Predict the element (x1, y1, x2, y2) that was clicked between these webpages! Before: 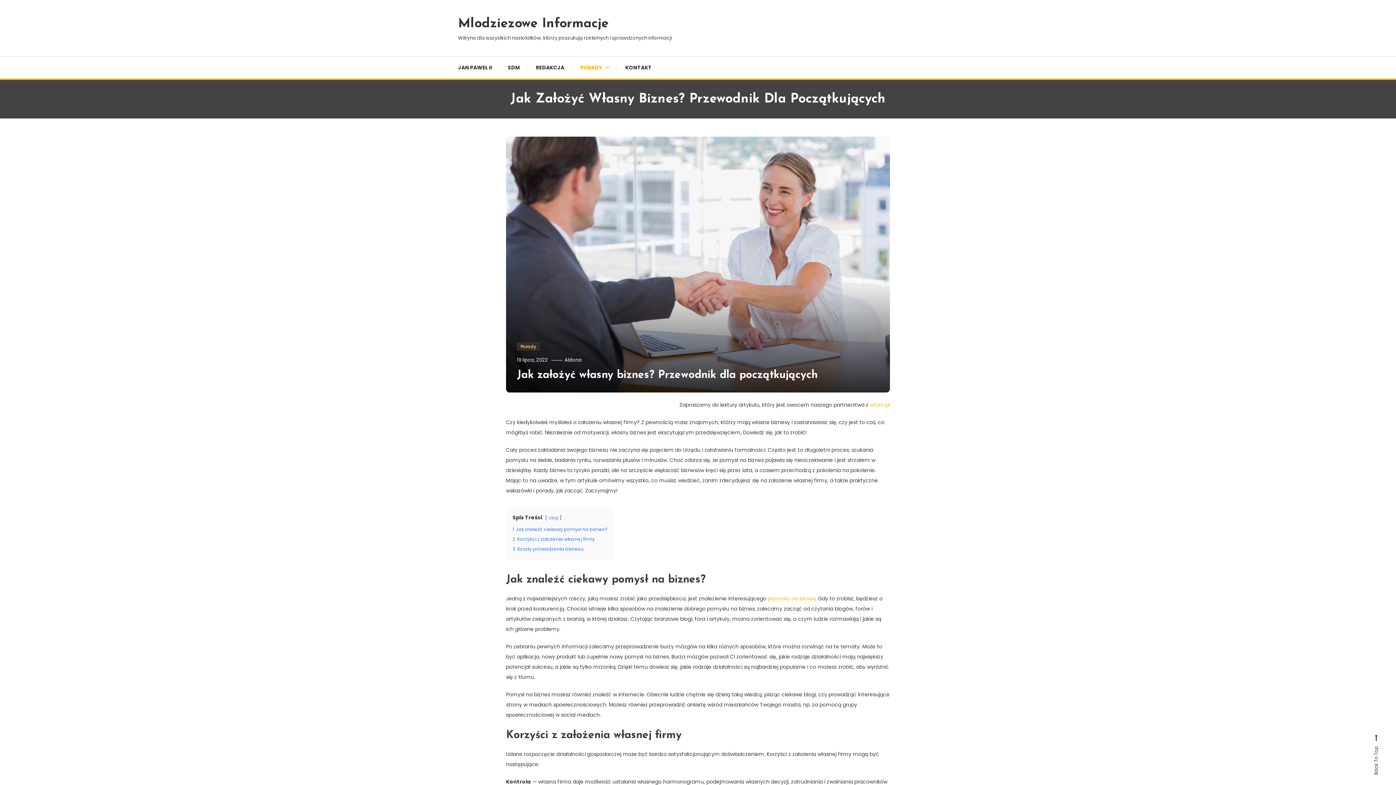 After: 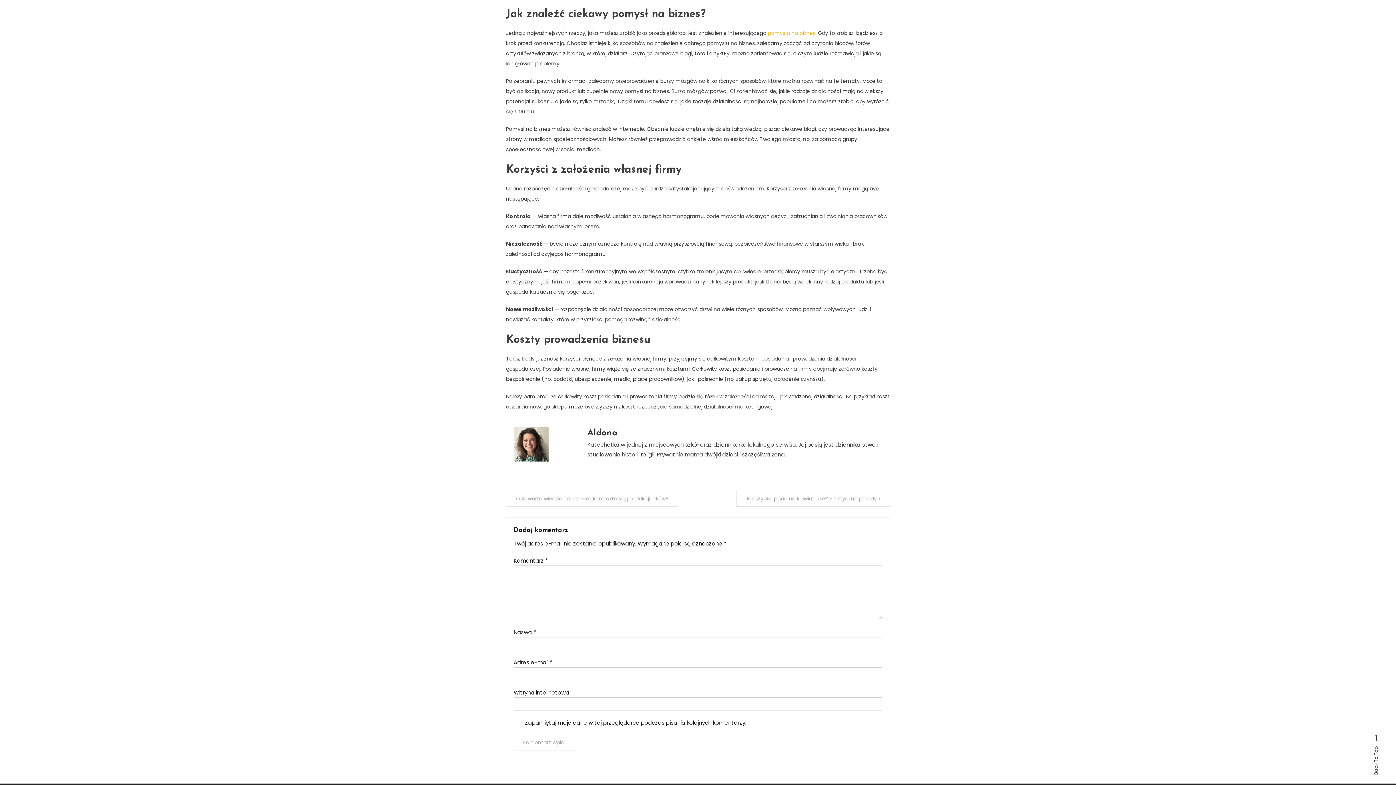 Action: label: 1 Jak znaleźć ciekawy pomysł na biznes? bbox: (512, 526, 607, 532)